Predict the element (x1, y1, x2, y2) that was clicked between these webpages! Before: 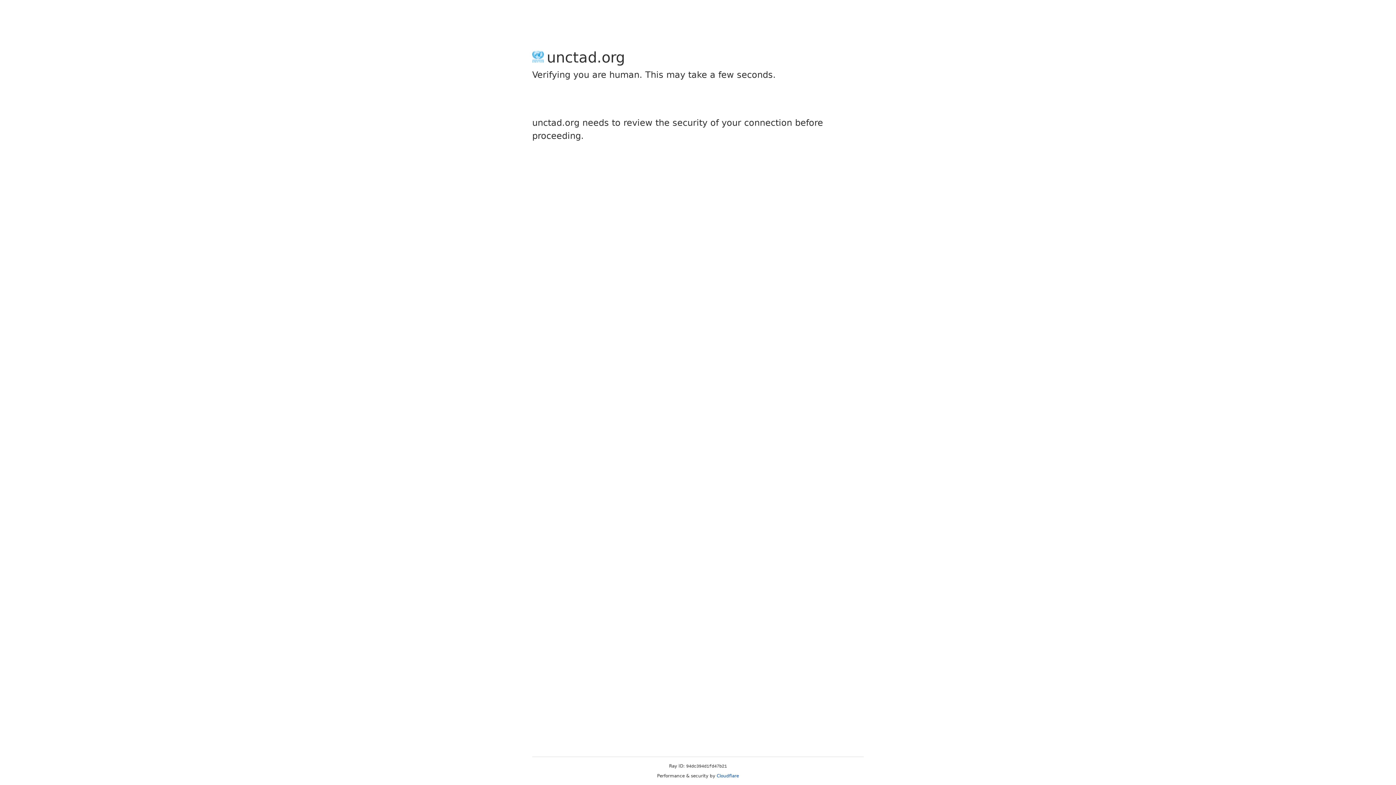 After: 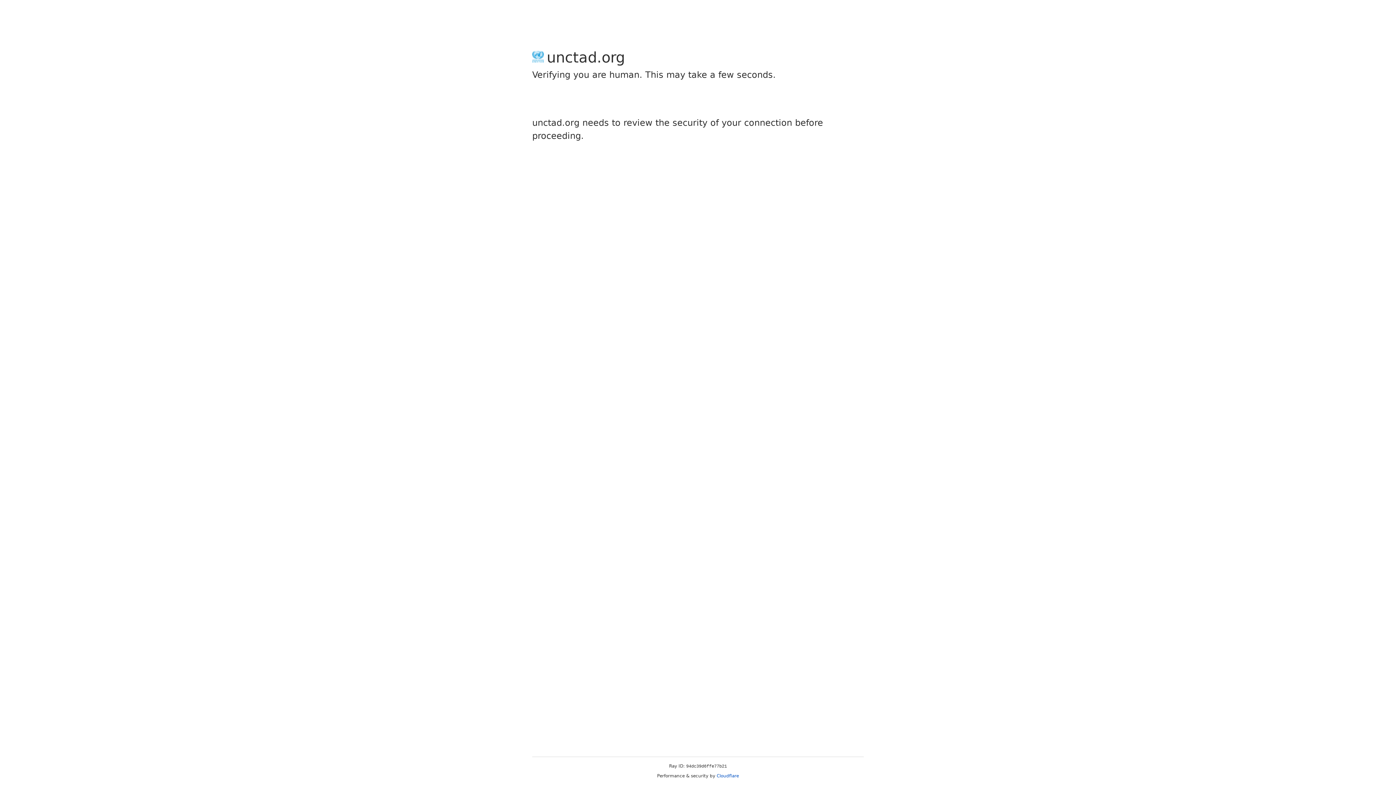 Action: bbox: (716, 773, 739, 778) label: Cloudflare